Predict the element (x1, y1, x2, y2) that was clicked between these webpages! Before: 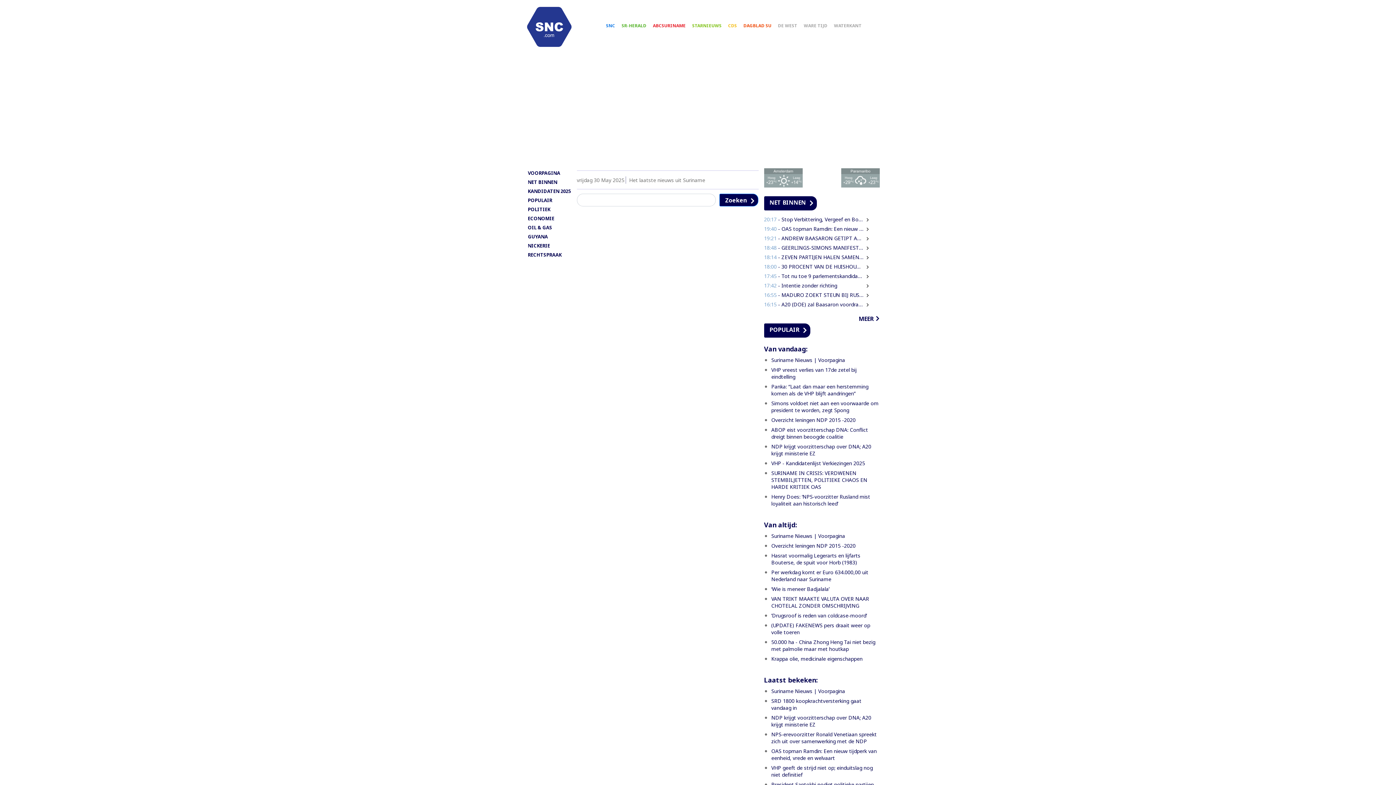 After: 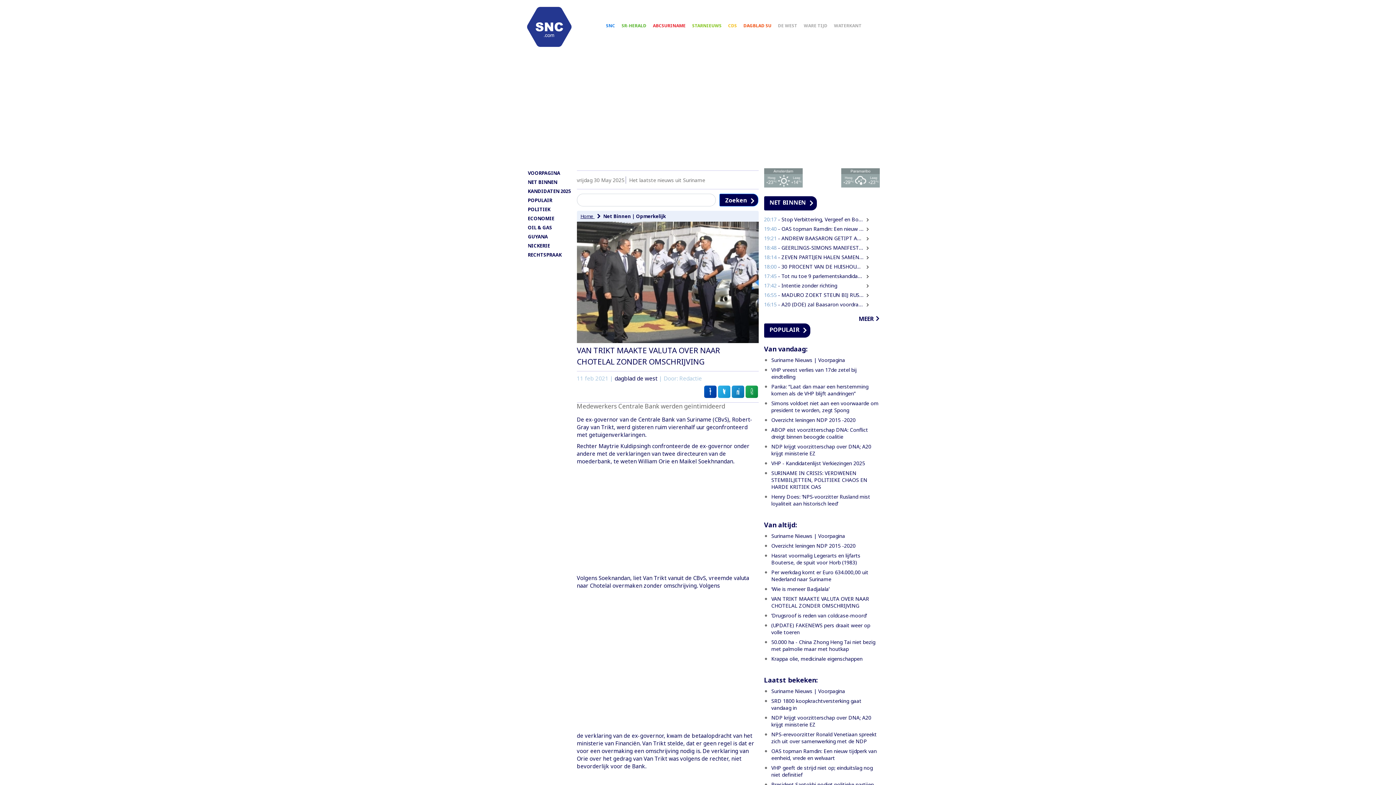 Action: bbox: (771, 595, 869, 609) label: VAN TRIKT MAAKTE VALUTA OVER NAAR CHOTELAL ZONDER OMSCHRIJVING